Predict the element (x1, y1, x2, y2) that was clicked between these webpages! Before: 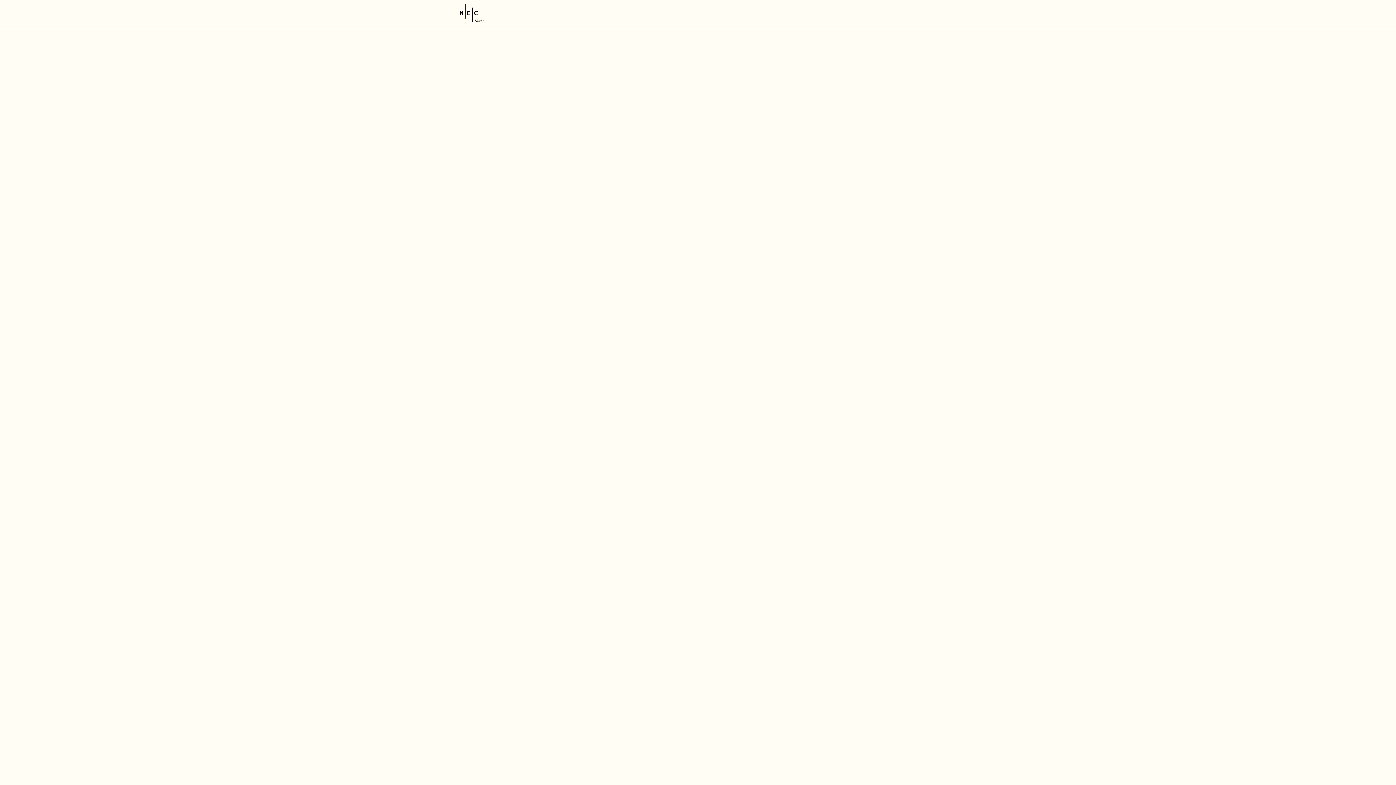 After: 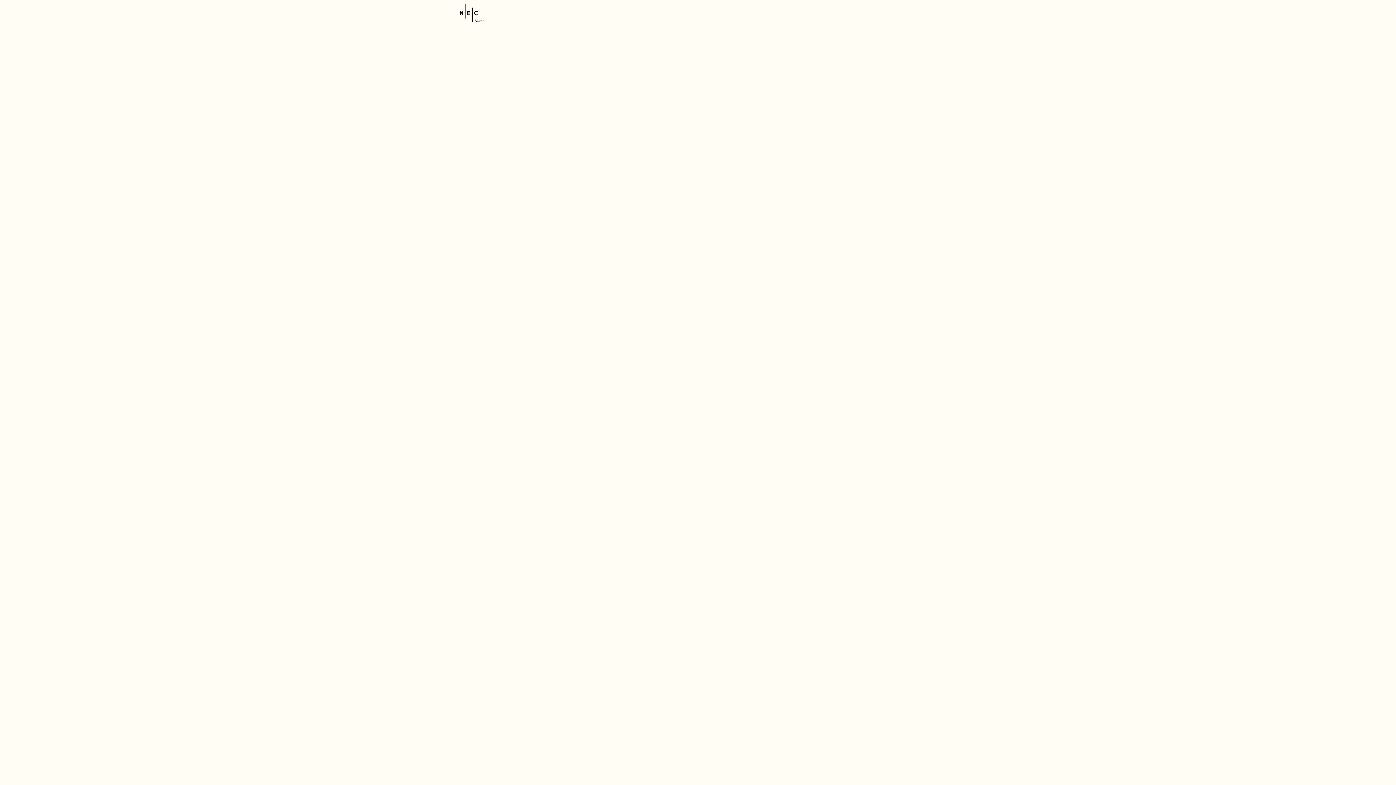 Action: label: Events bbox: (640, 0, 667, 26)